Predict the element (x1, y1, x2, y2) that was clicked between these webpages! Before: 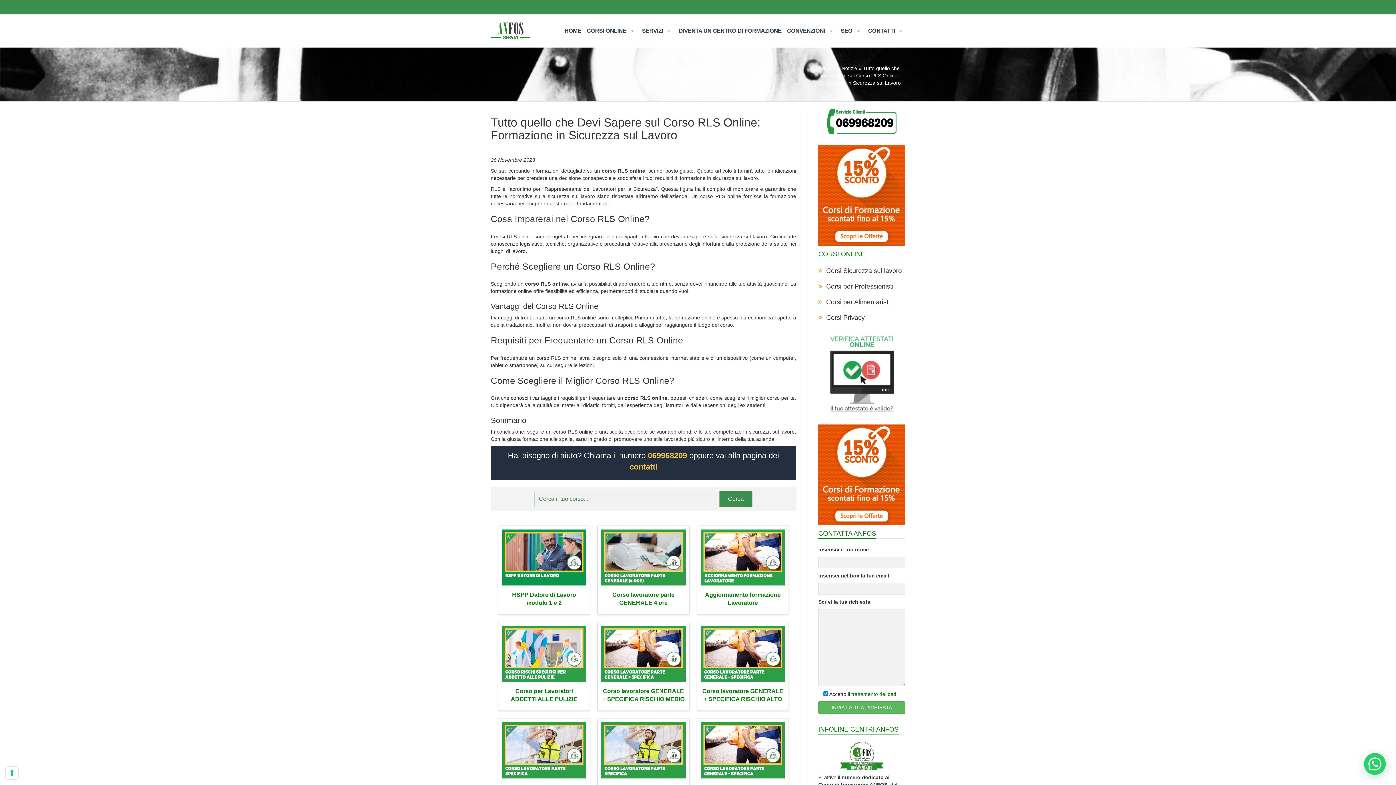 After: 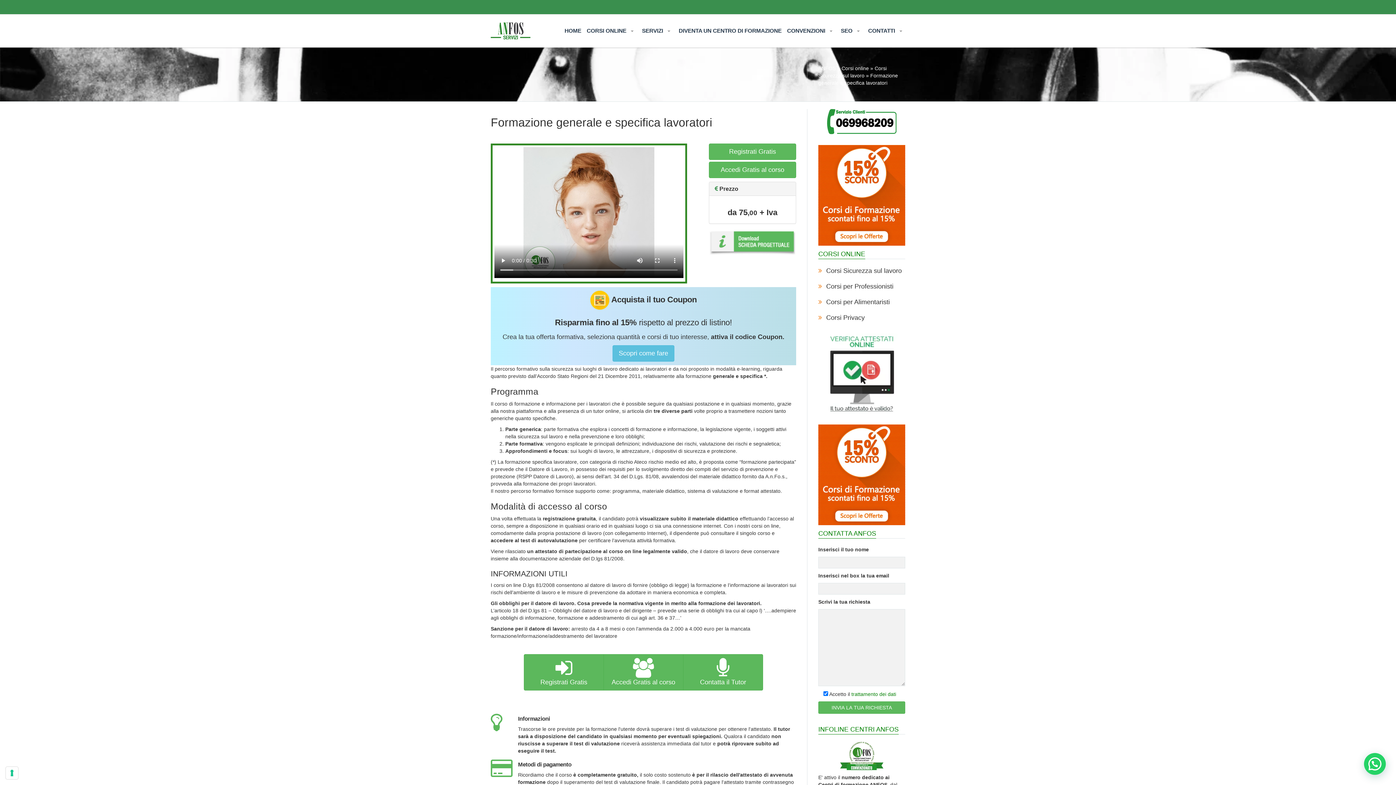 Action: bbox: (700, 650, 785, 656)